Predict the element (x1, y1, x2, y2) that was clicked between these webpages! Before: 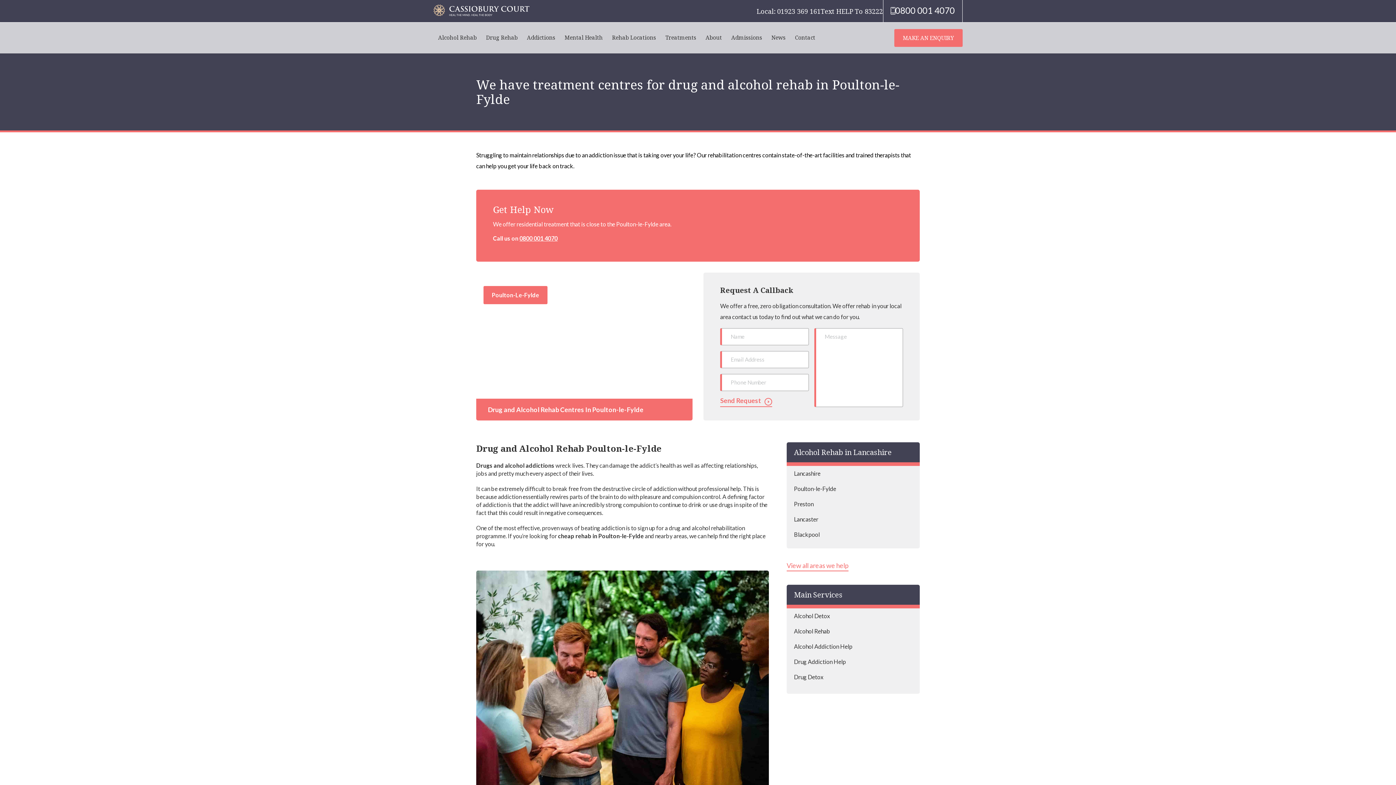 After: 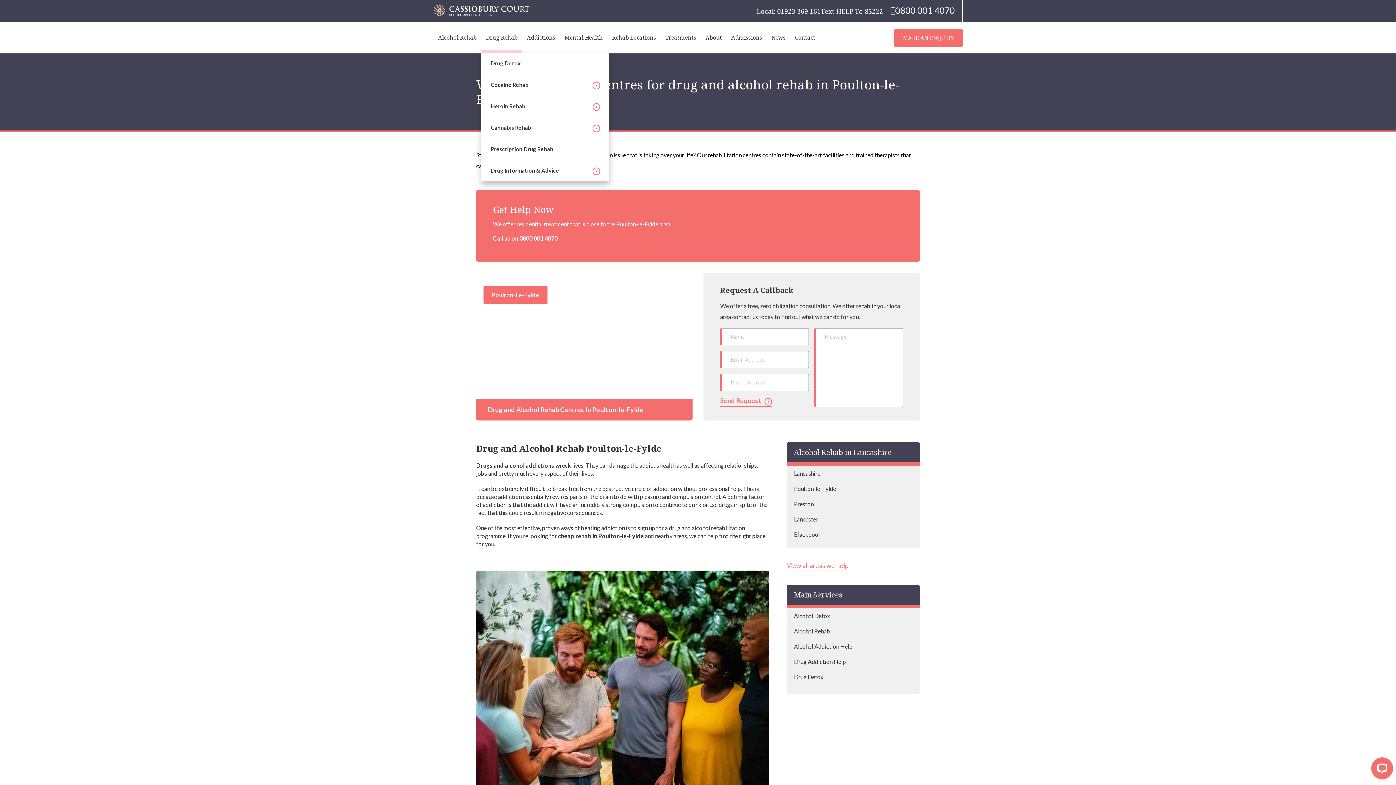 Action: bbox: (486, 34, 517, 40) label: Drug Rehab